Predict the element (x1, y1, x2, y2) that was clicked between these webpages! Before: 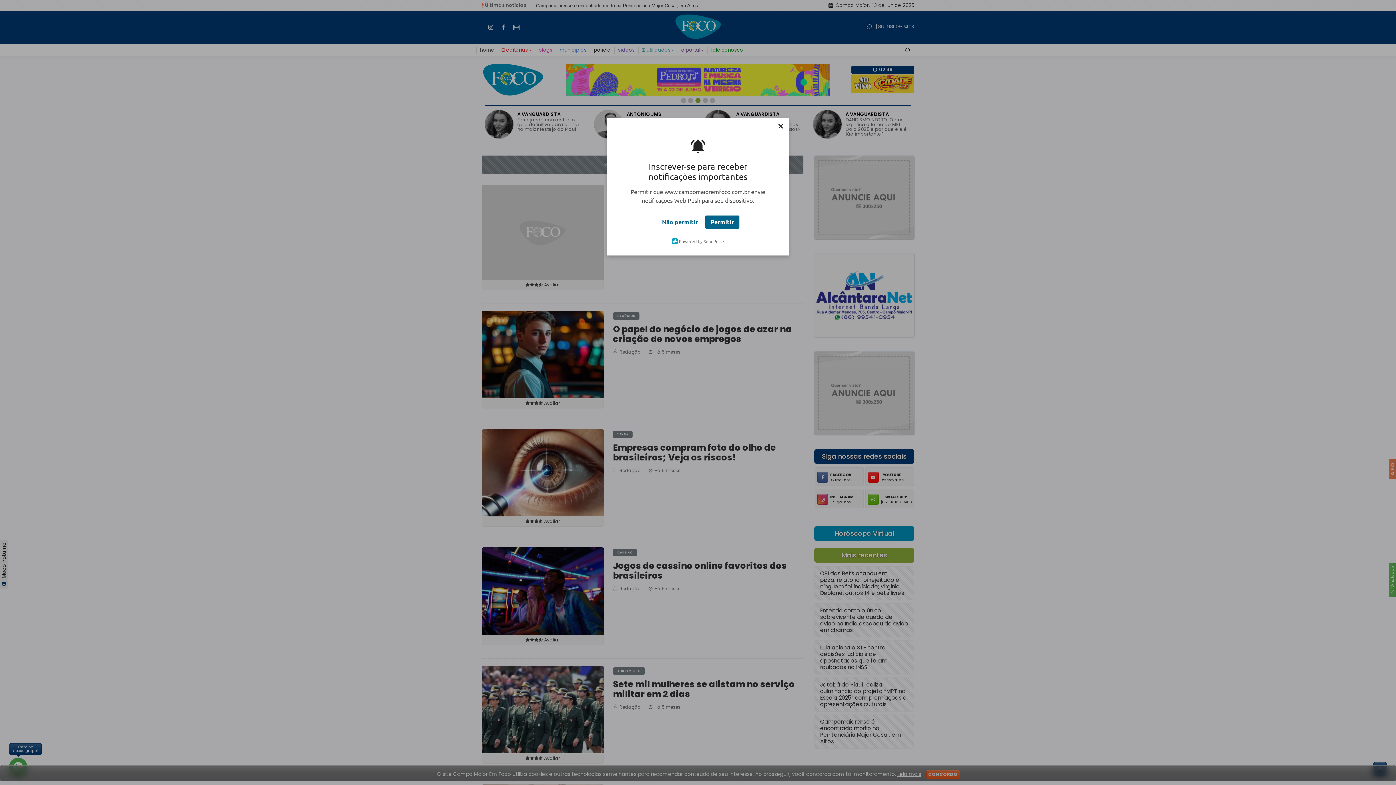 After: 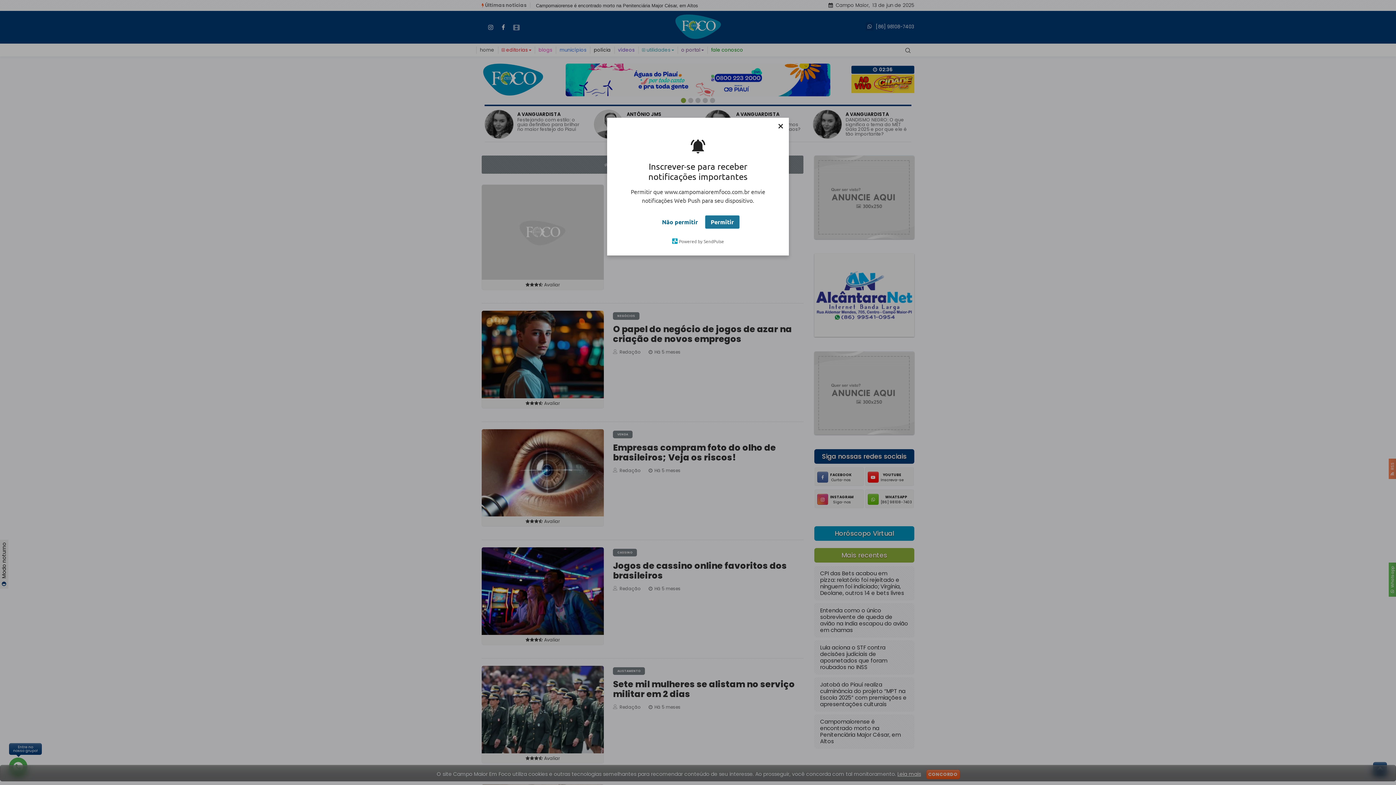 Action: label: Permitir bbox: (705, 215, 739, 228)